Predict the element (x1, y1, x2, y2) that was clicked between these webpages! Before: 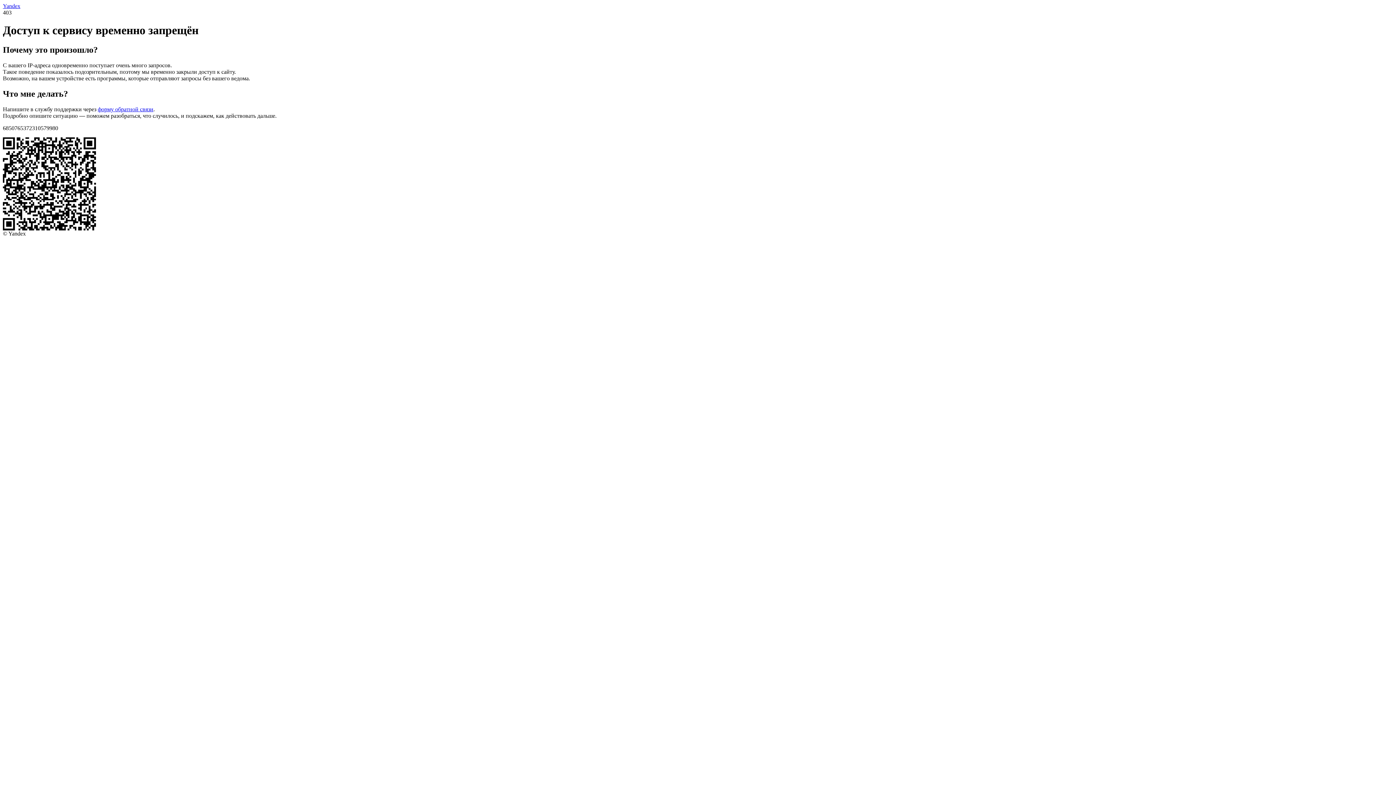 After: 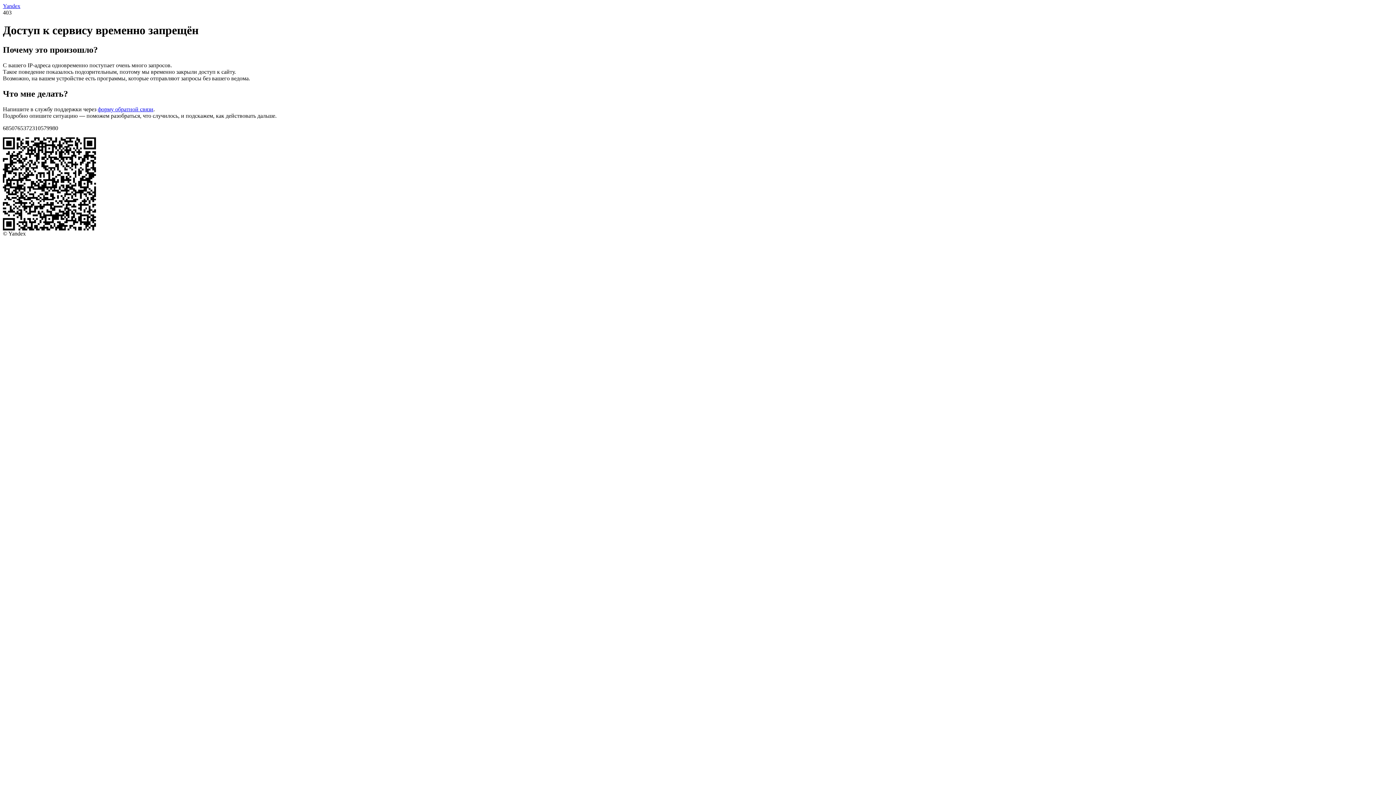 Action: bbox: (97, 106, 153, 112) label: форму обратной связи